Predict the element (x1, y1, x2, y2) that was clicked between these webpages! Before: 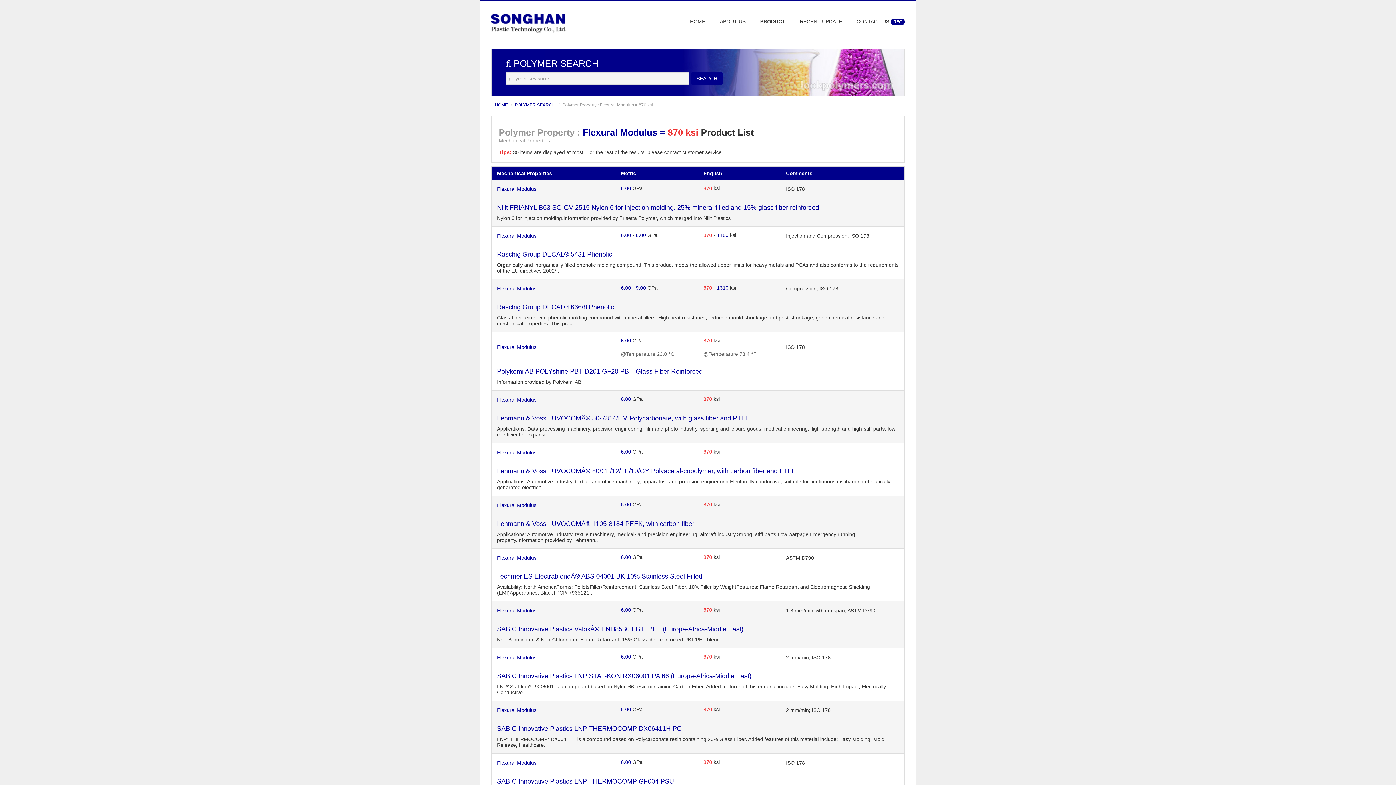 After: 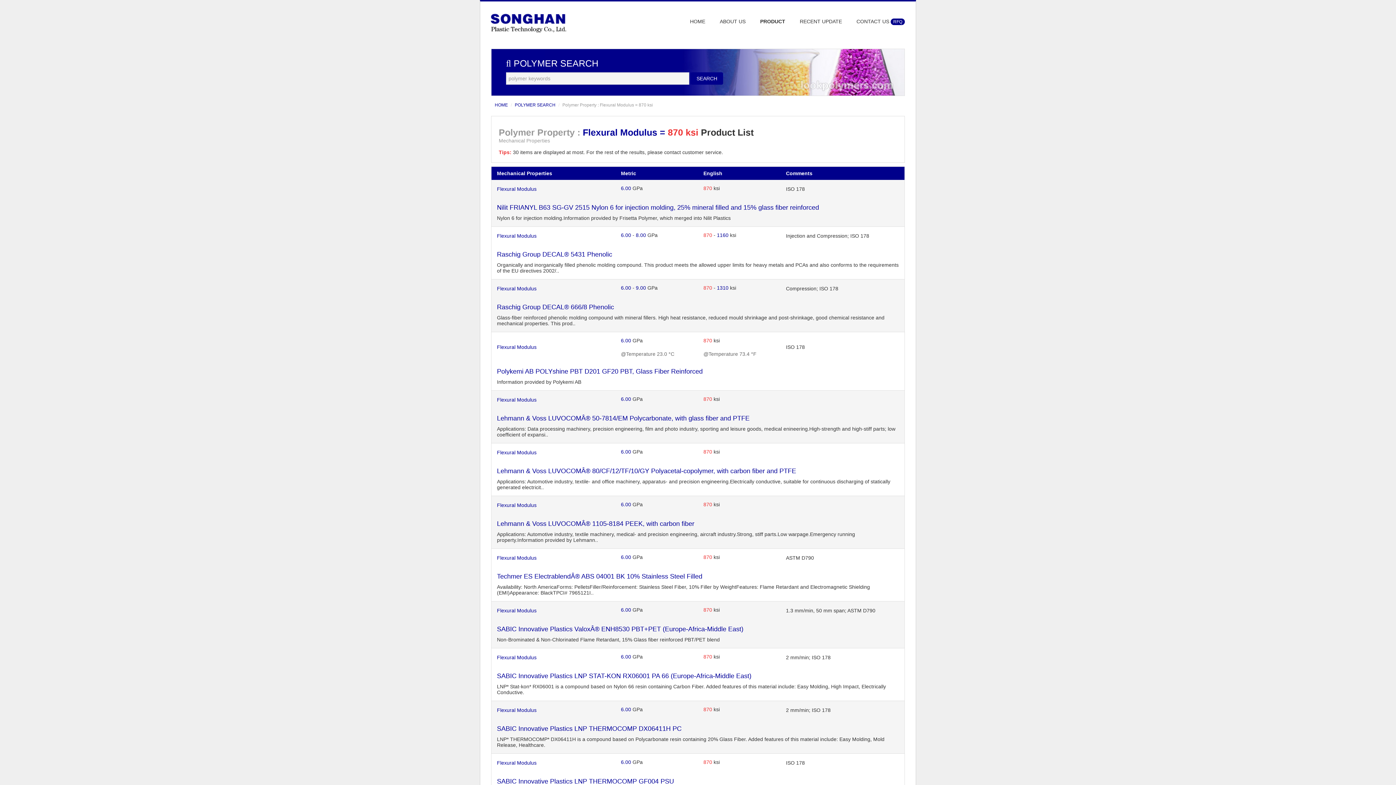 Action: label: 870 bbox: (703, 449, 712, 454)